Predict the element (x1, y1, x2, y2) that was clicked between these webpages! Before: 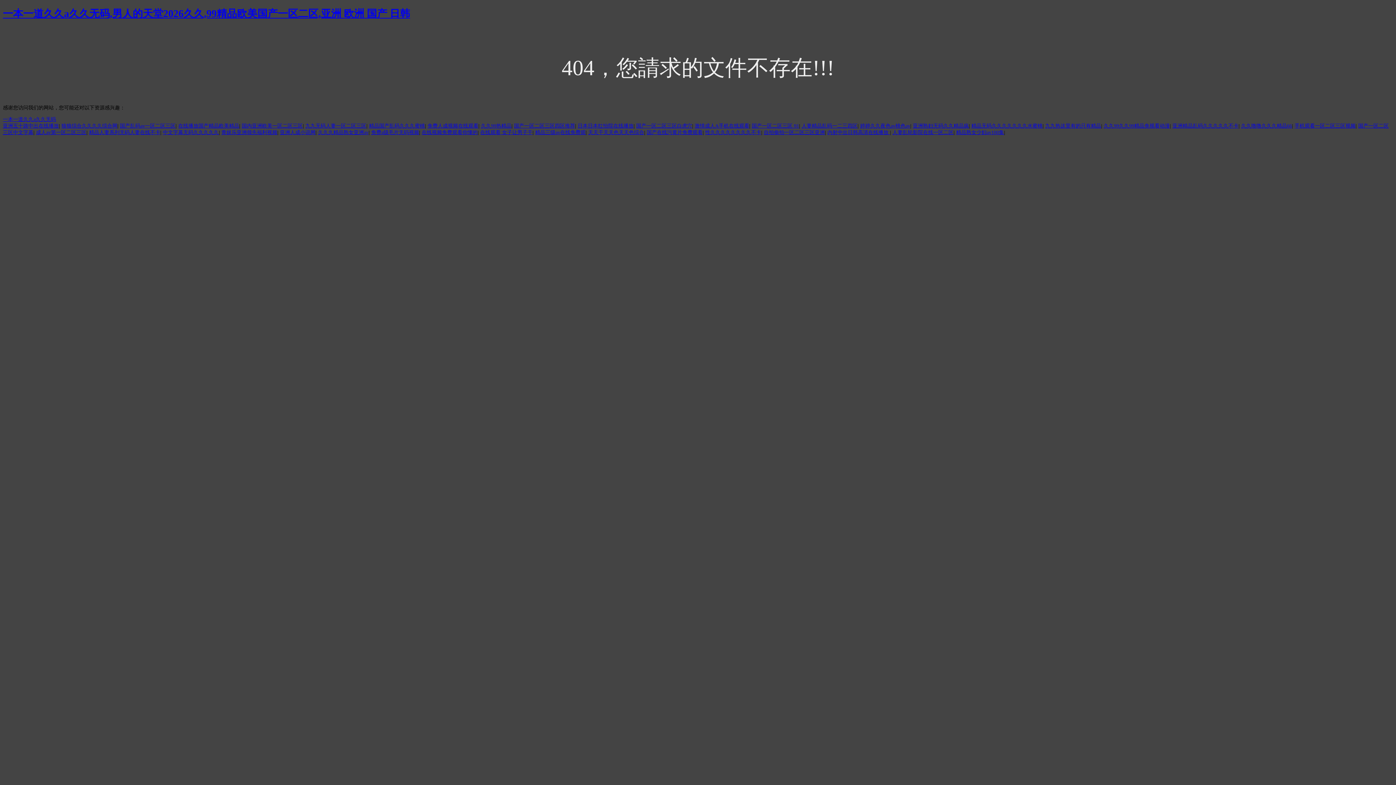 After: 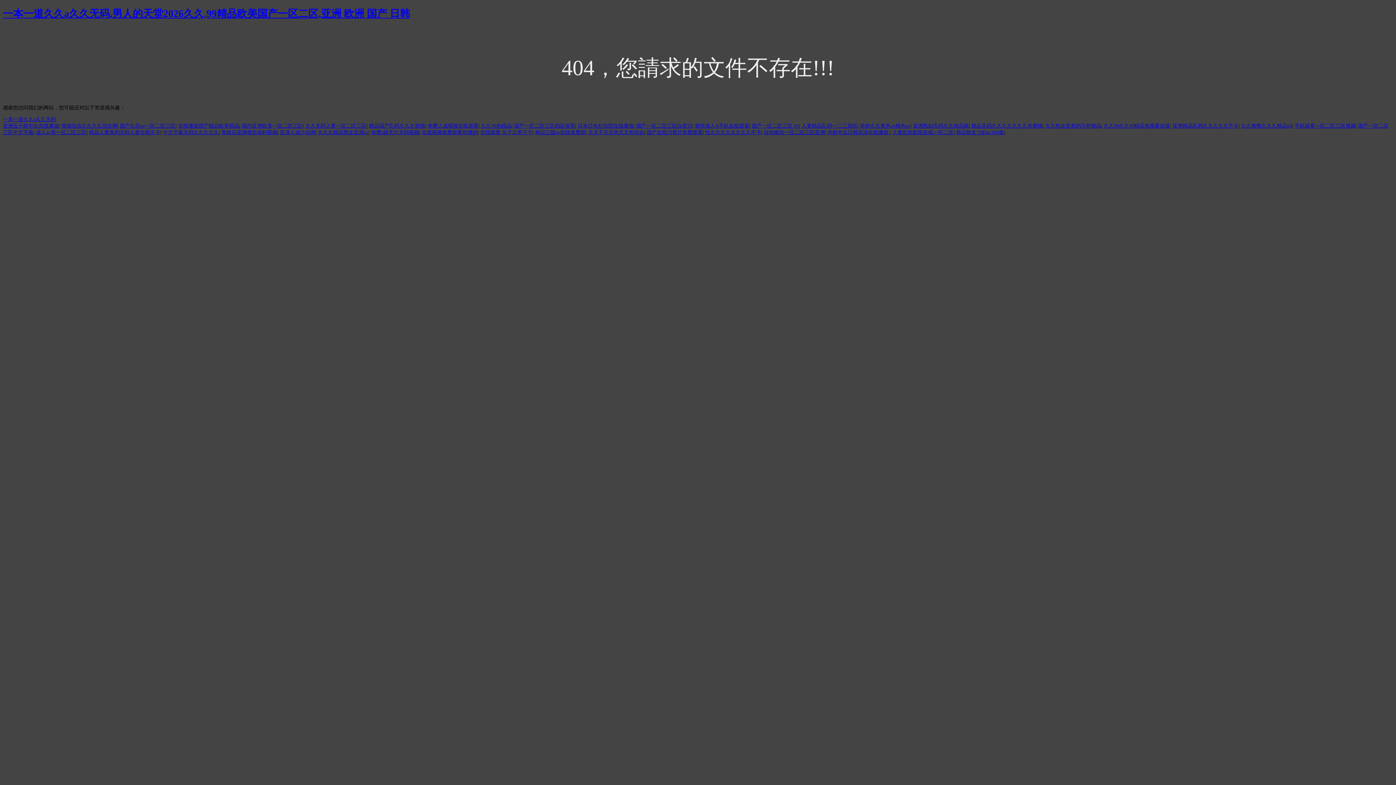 Action: bbox: (280, 129, 315, 135) label: 亚洲人成小说网